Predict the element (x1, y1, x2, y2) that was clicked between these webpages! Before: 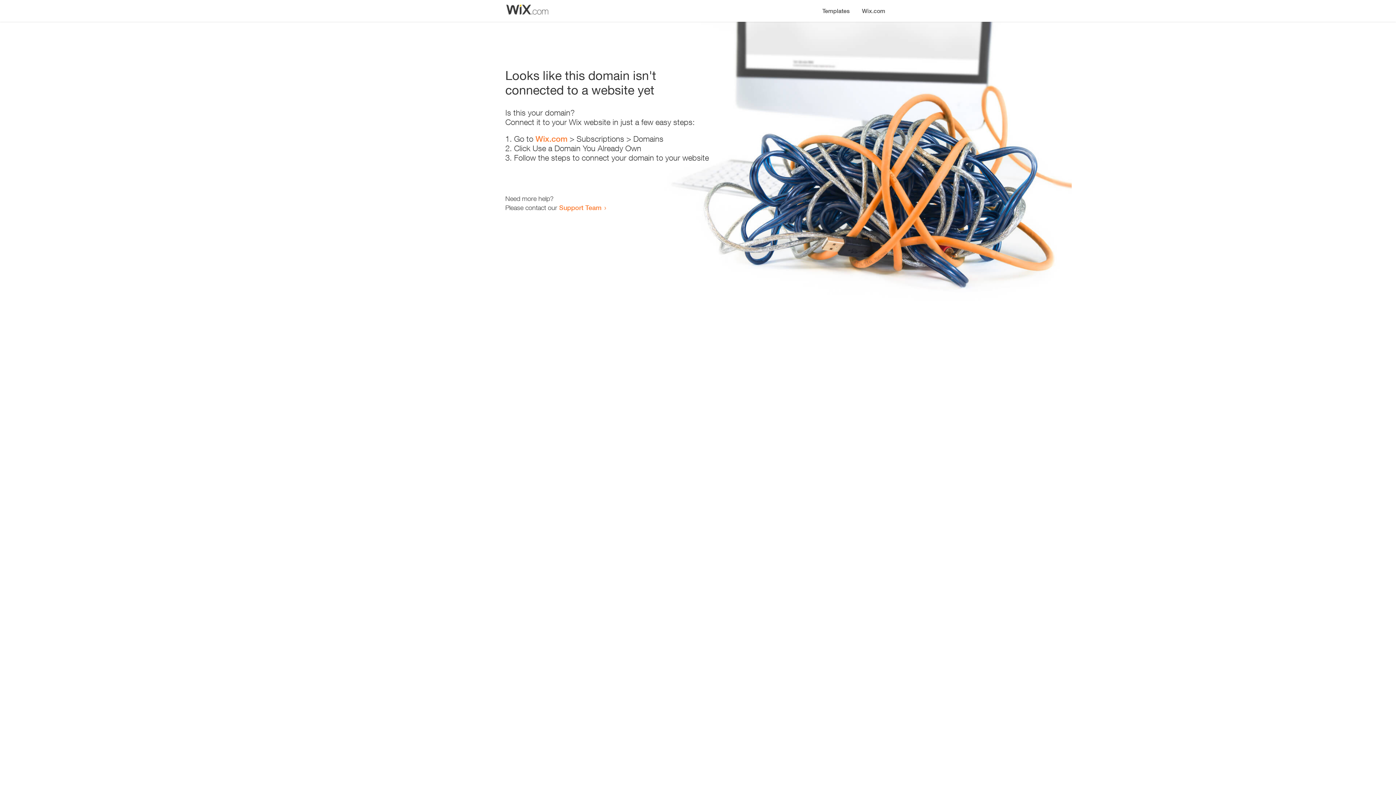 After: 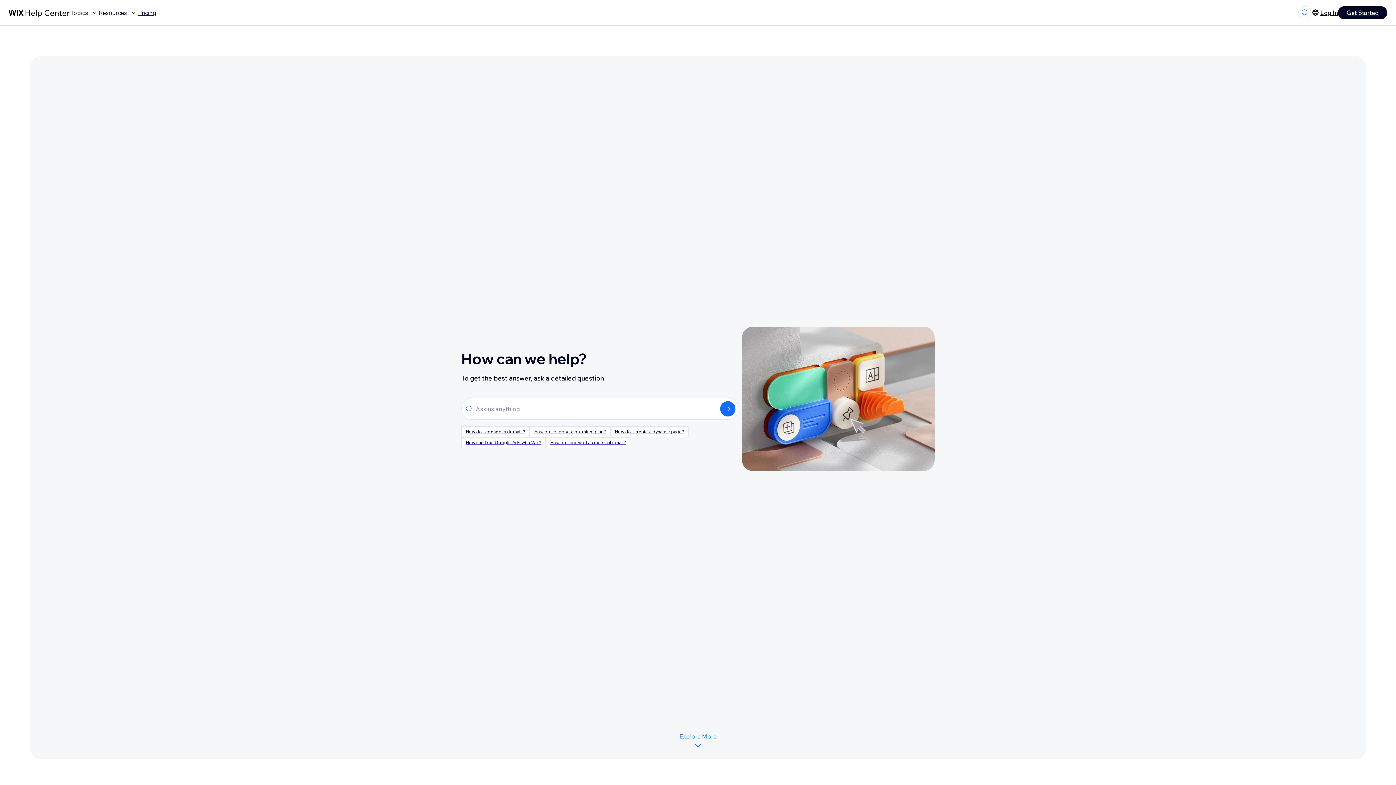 Action: label: Support Team bbox: (559, 203, 601, 211)